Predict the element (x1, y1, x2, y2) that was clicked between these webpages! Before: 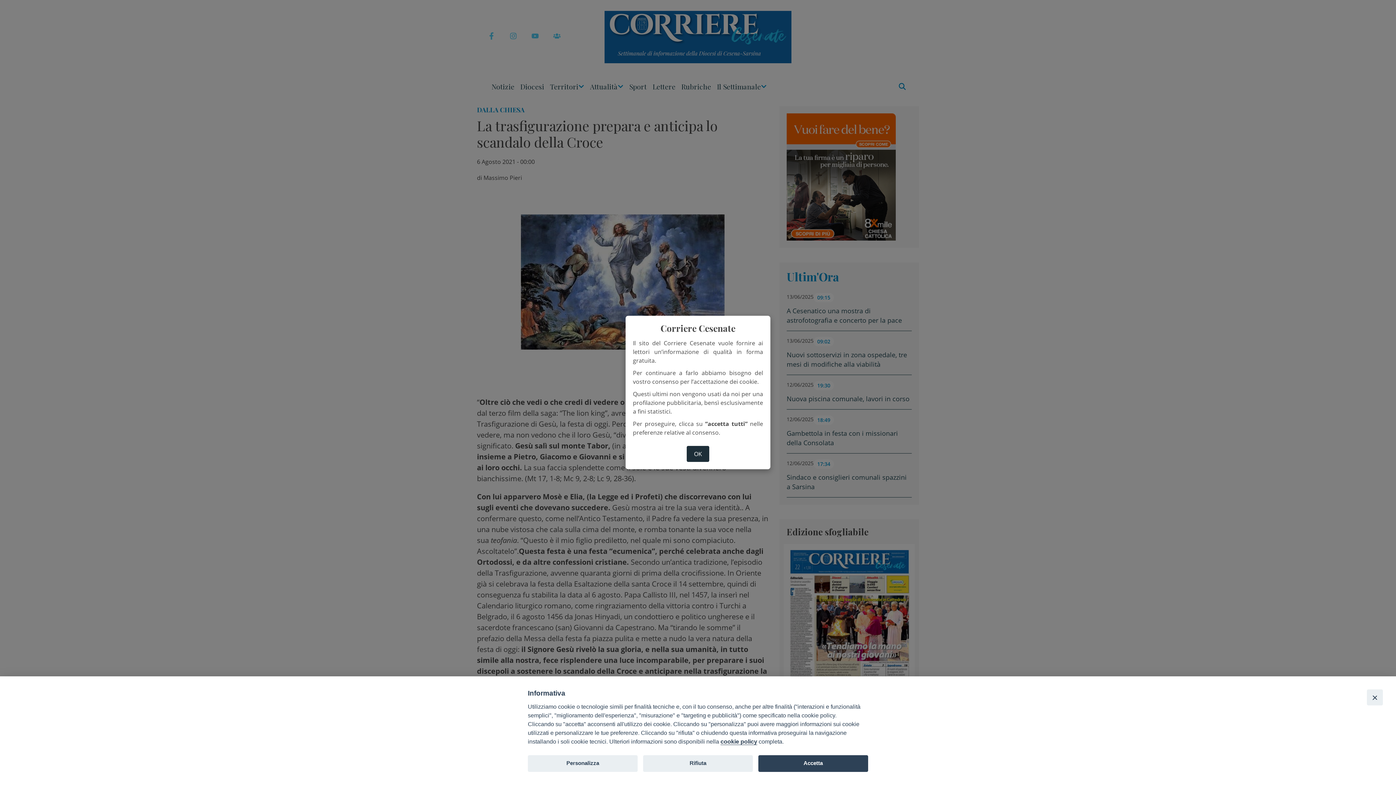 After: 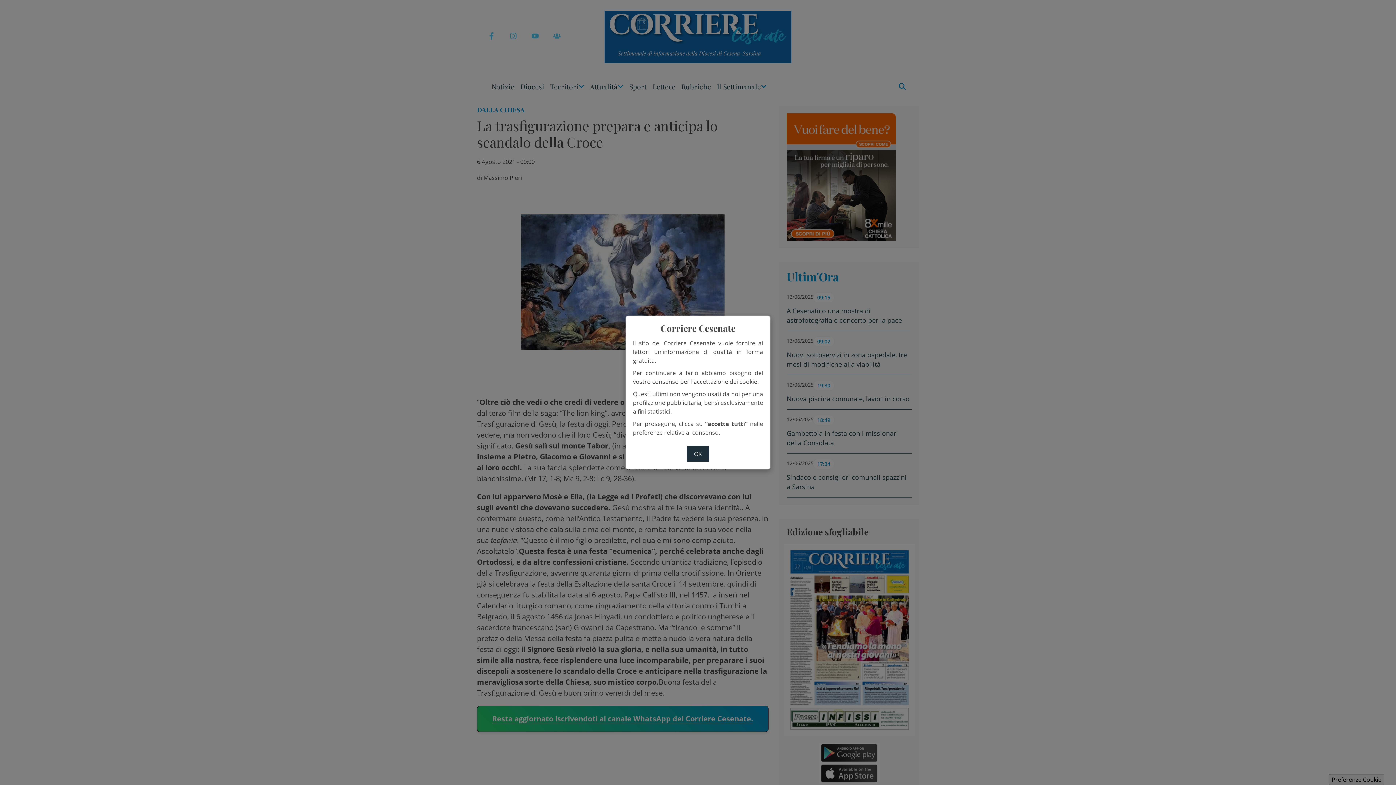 Action: bbox: (1367, 689, 1383, 705) label: Close